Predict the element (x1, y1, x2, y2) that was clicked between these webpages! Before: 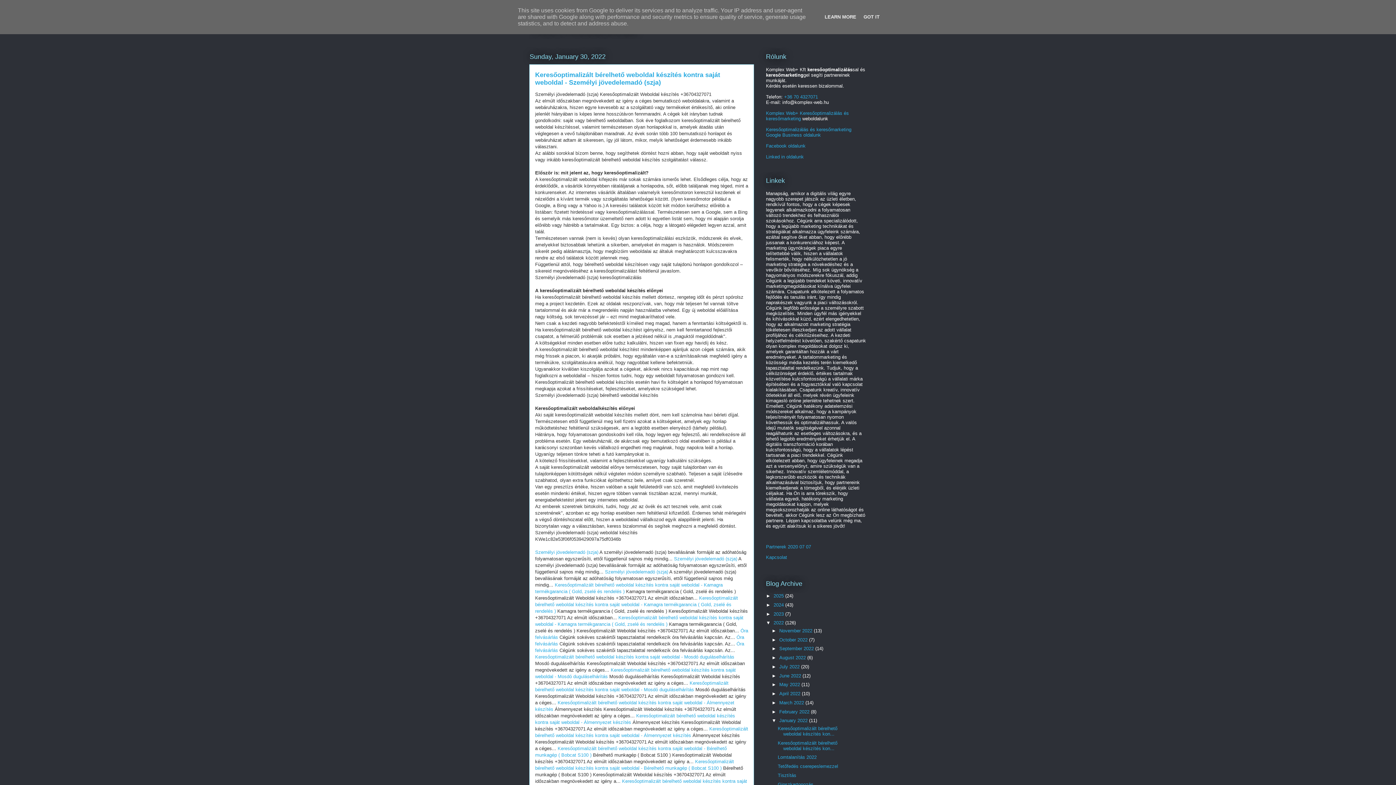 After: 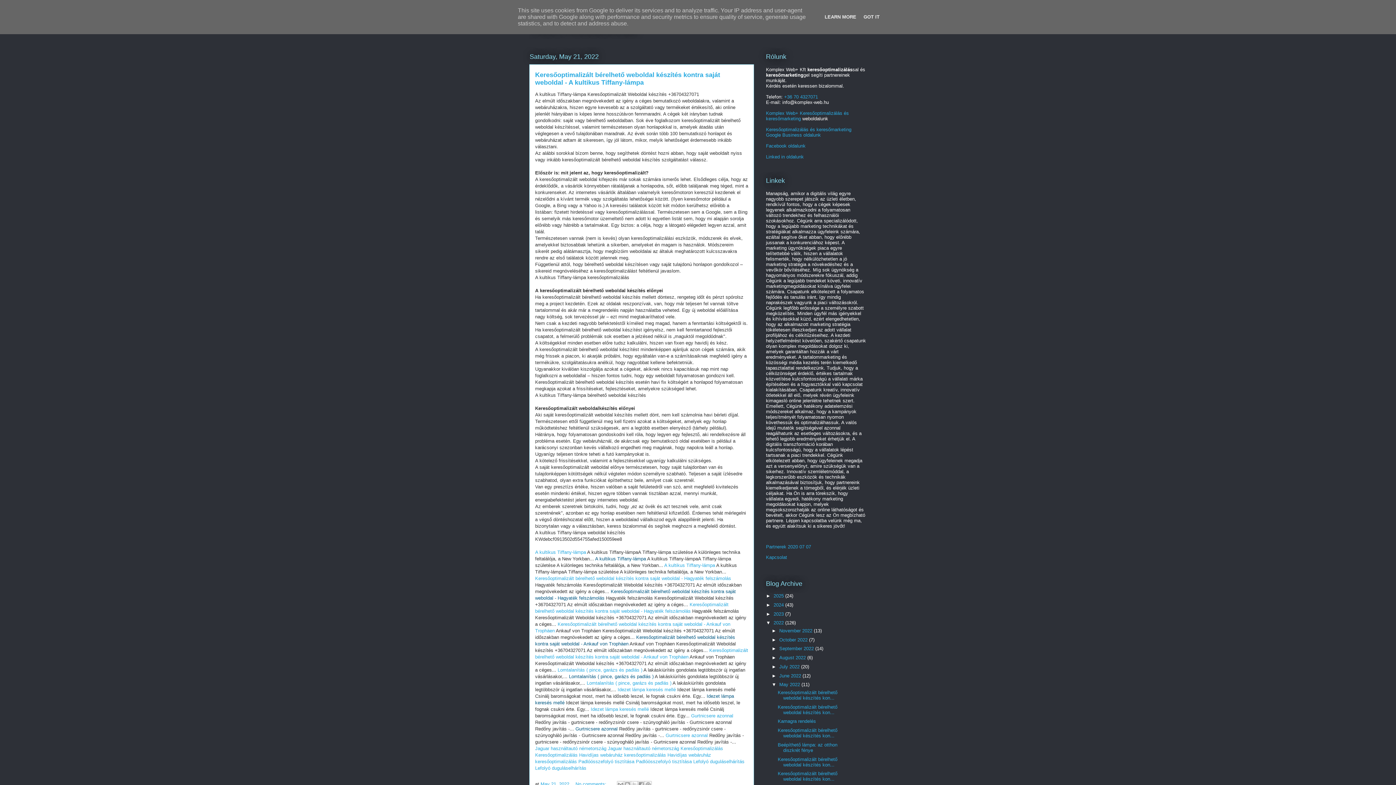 Action: bbox: (779, 682, 801, 687) label: May 2022 